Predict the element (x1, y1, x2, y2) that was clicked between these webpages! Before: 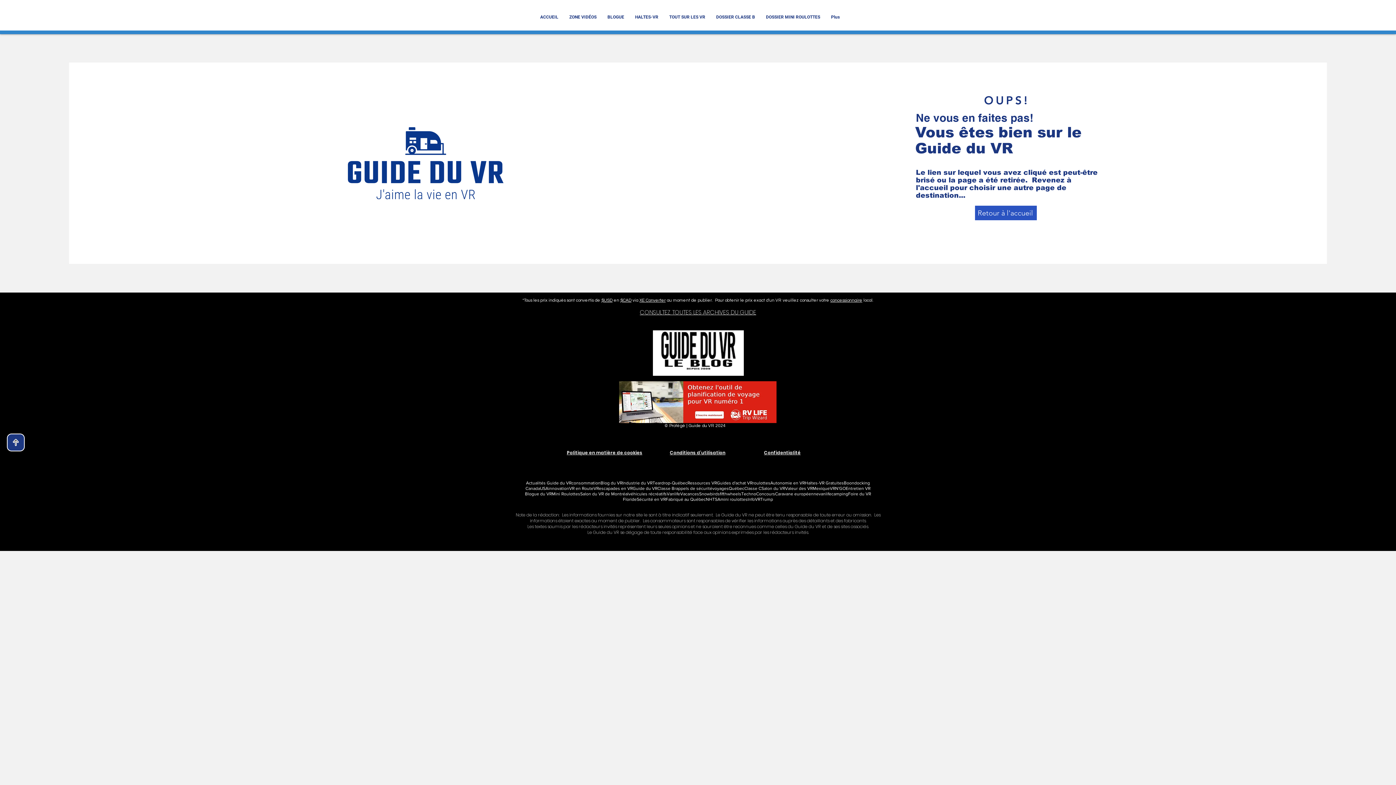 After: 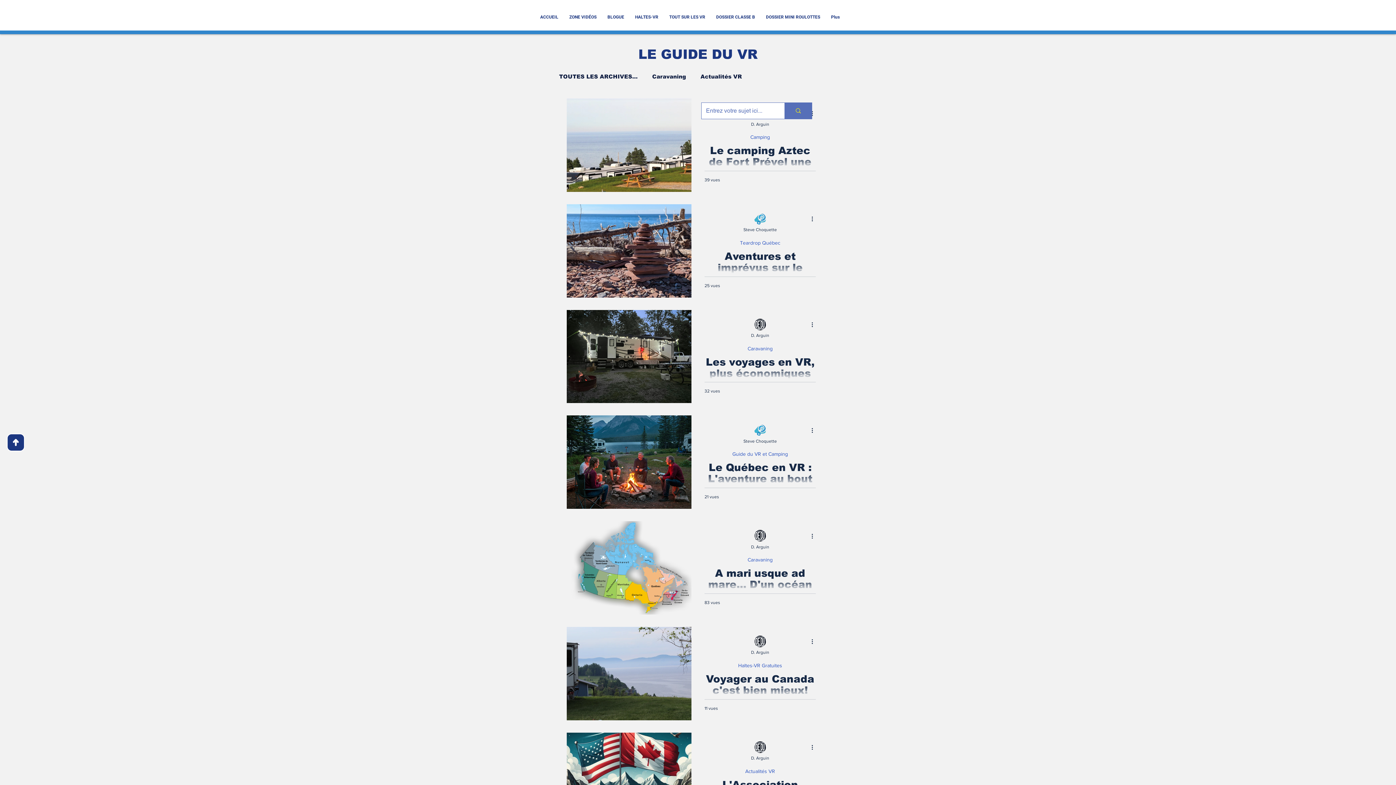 Action: bbox: (525, 486, 540, 491) label: Canada